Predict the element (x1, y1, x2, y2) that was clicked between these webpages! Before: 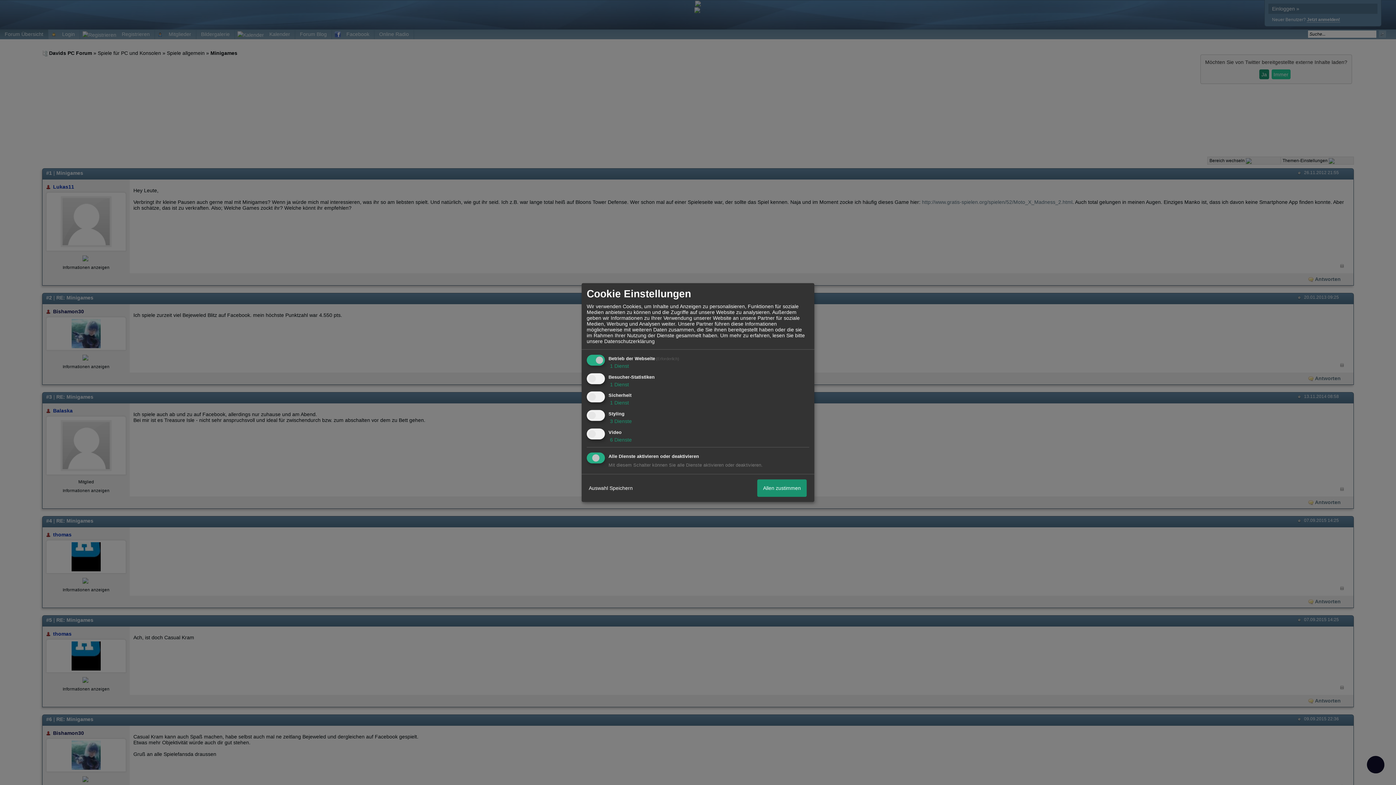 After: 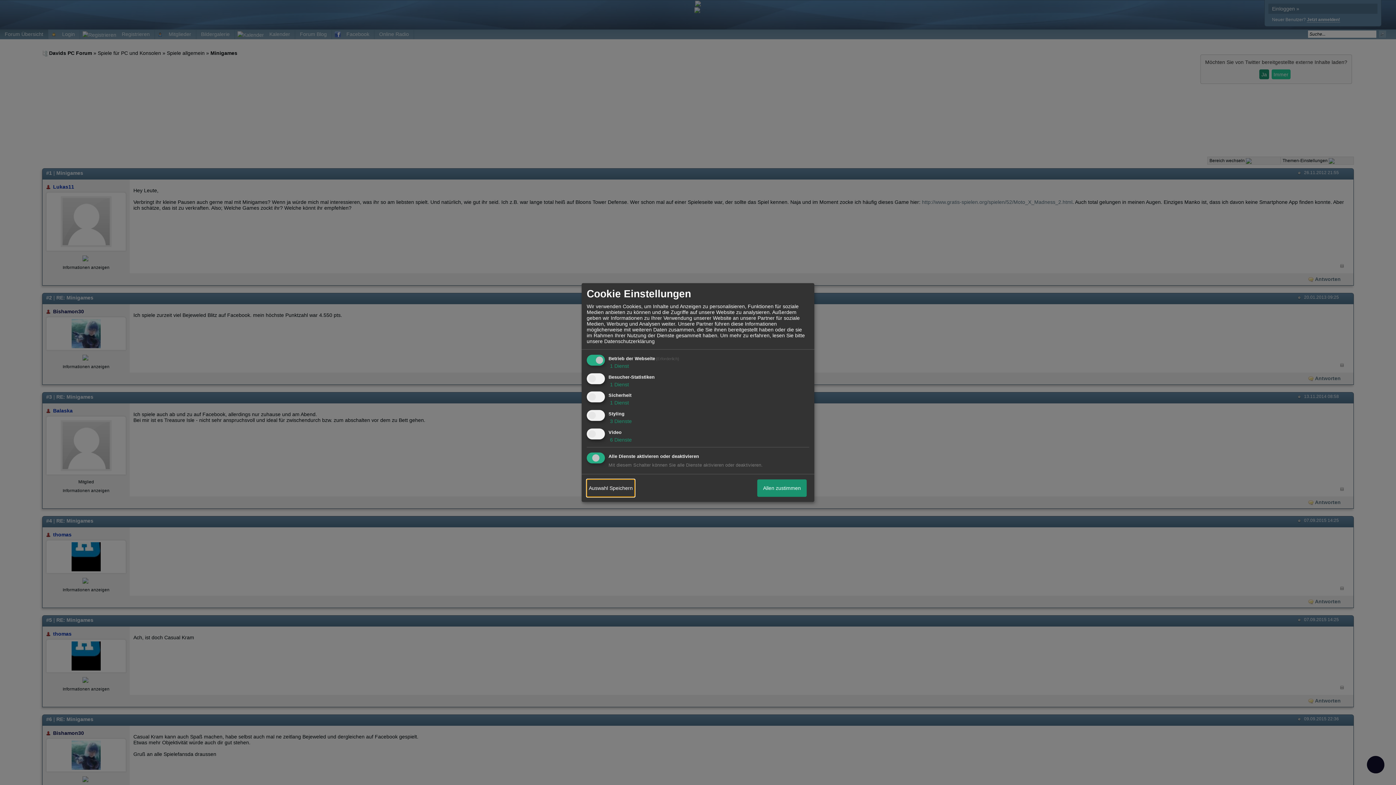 Action: label: Auswahl Speichern bbox: (586, 479, 634, 497)